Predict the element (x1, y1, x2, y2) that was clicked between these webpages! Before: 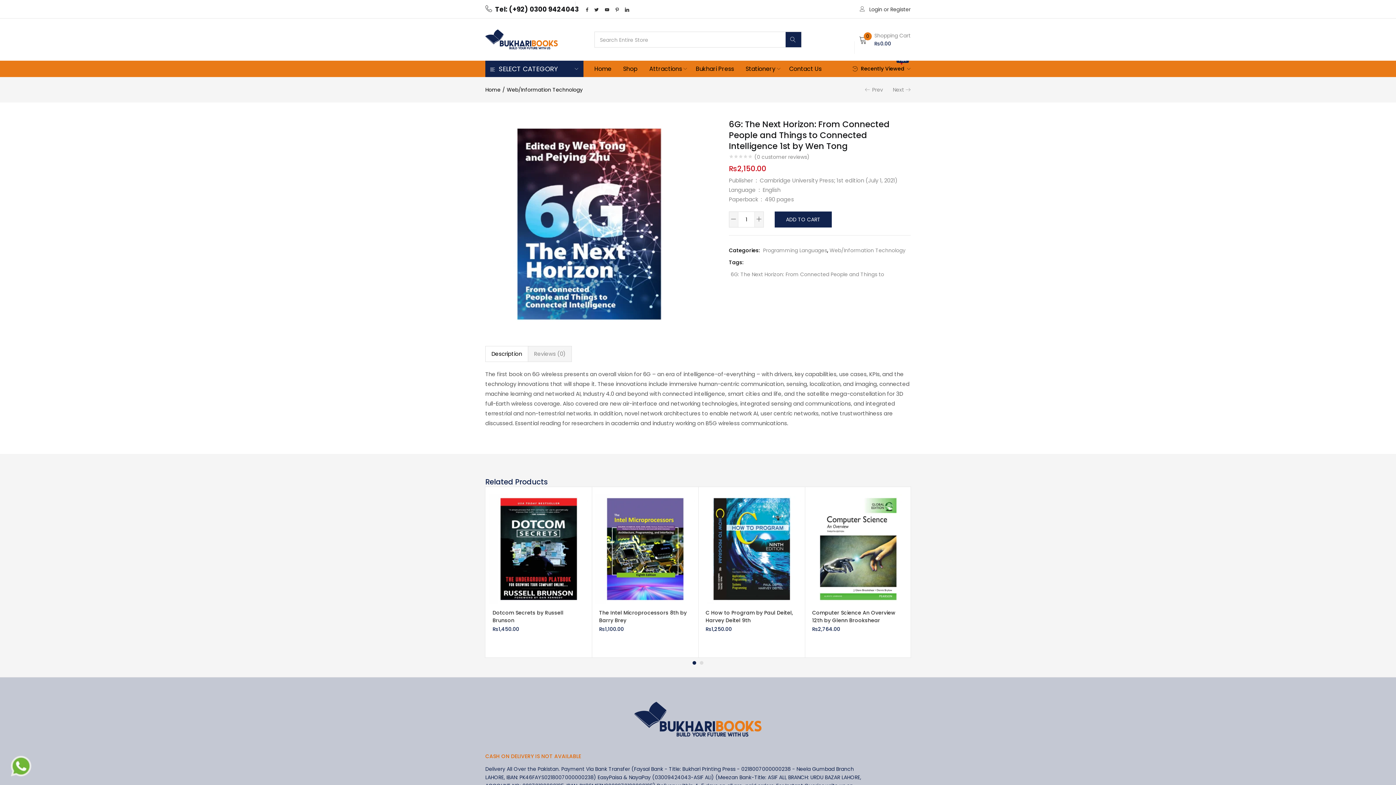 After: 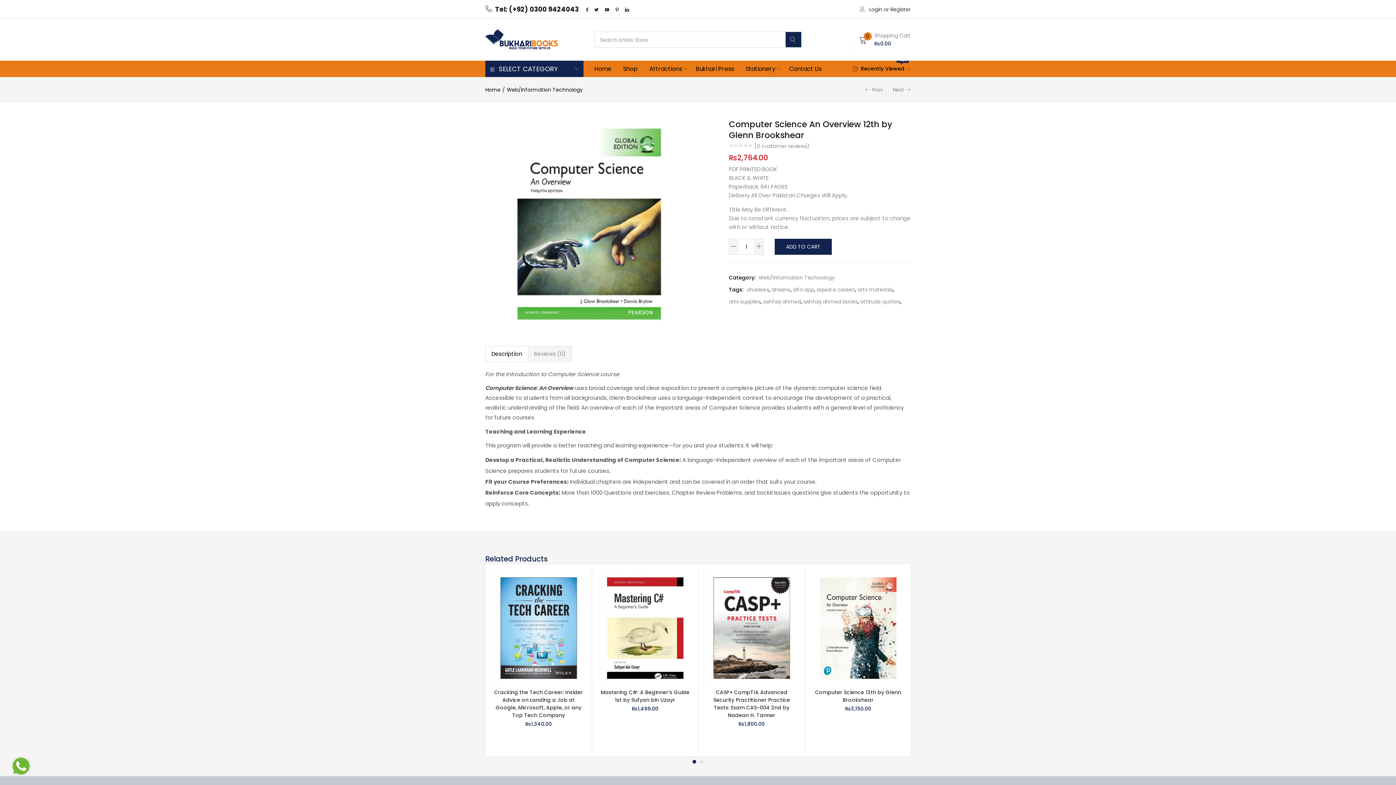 Action: bbox: (812, 609, 895, 624) label: Computer Science An Overview 12th by Glenn Brookshear